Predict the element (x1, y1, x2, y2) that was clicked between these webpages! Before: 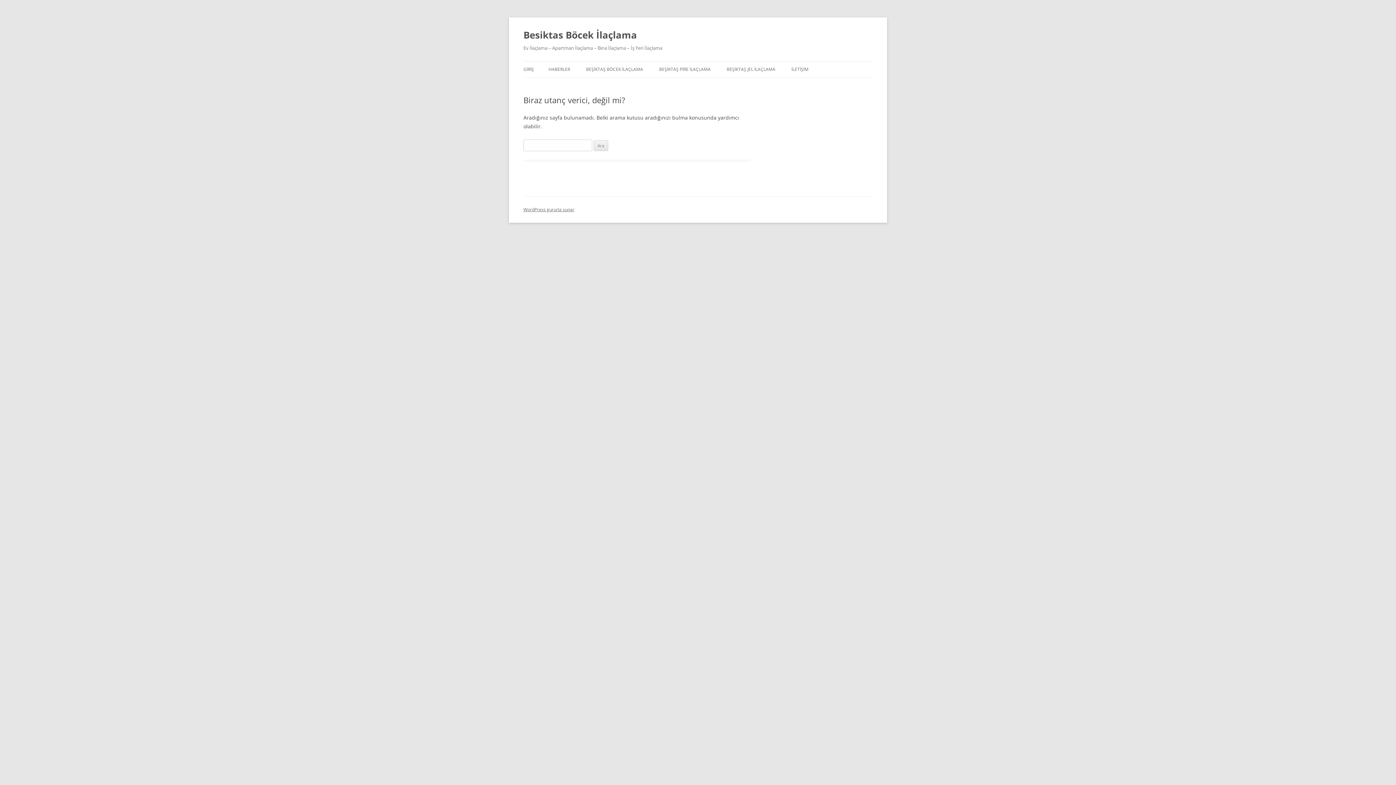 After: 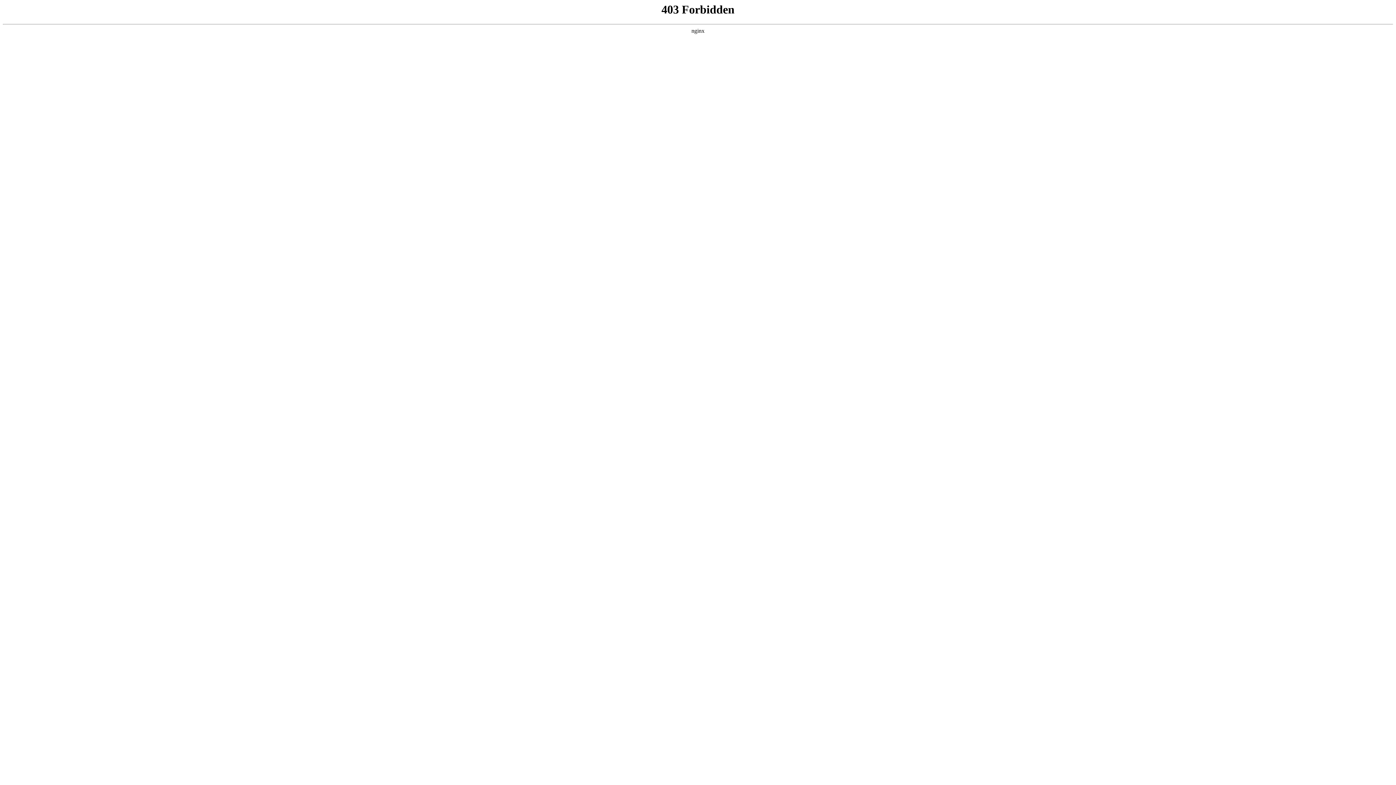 Action: label: WordPress gururla sunar bbox: (523, 206, 574, 212)